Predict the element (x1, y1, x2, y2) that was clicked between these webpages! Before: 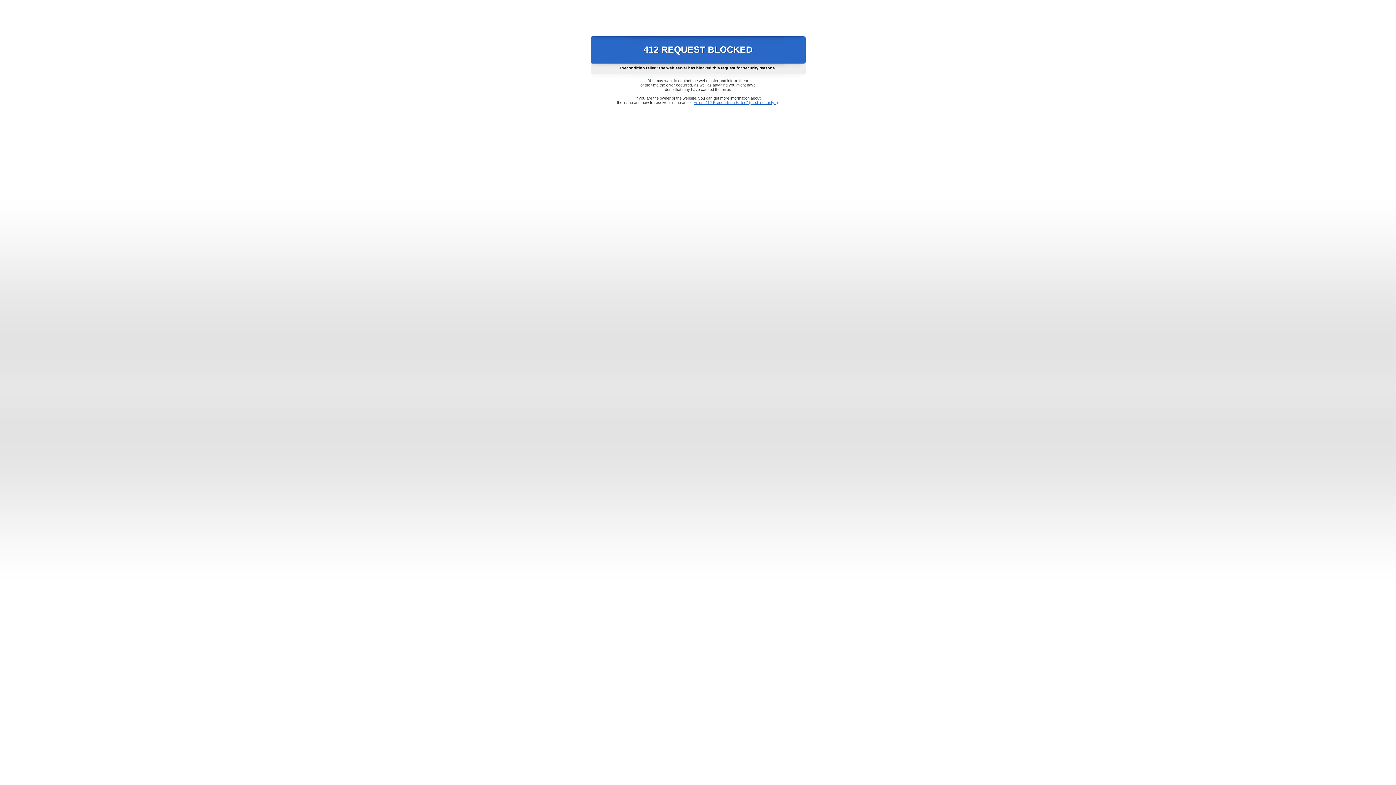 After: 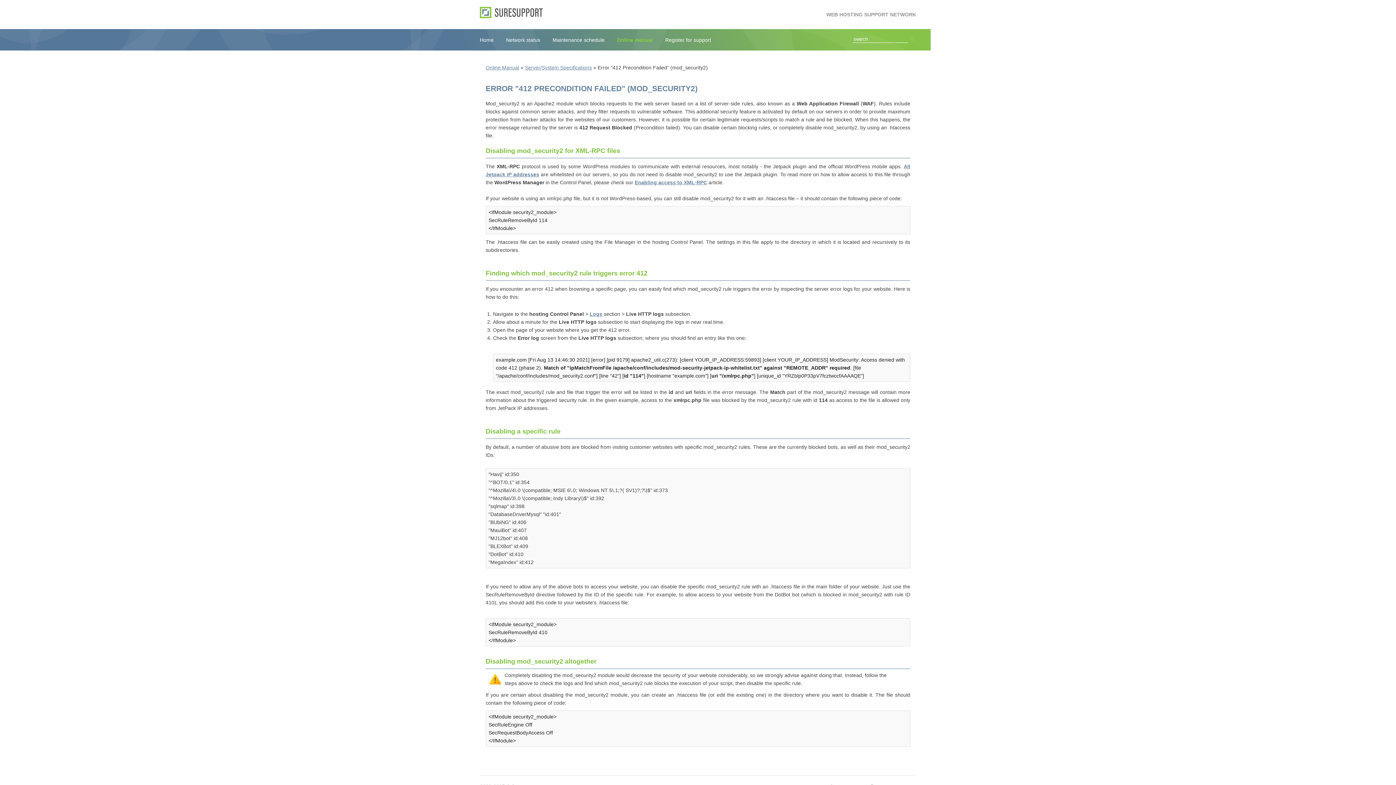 Action: bbox: (693, 100, 778, 104) label: Error "412 Precondition Failed" (mod_security2)